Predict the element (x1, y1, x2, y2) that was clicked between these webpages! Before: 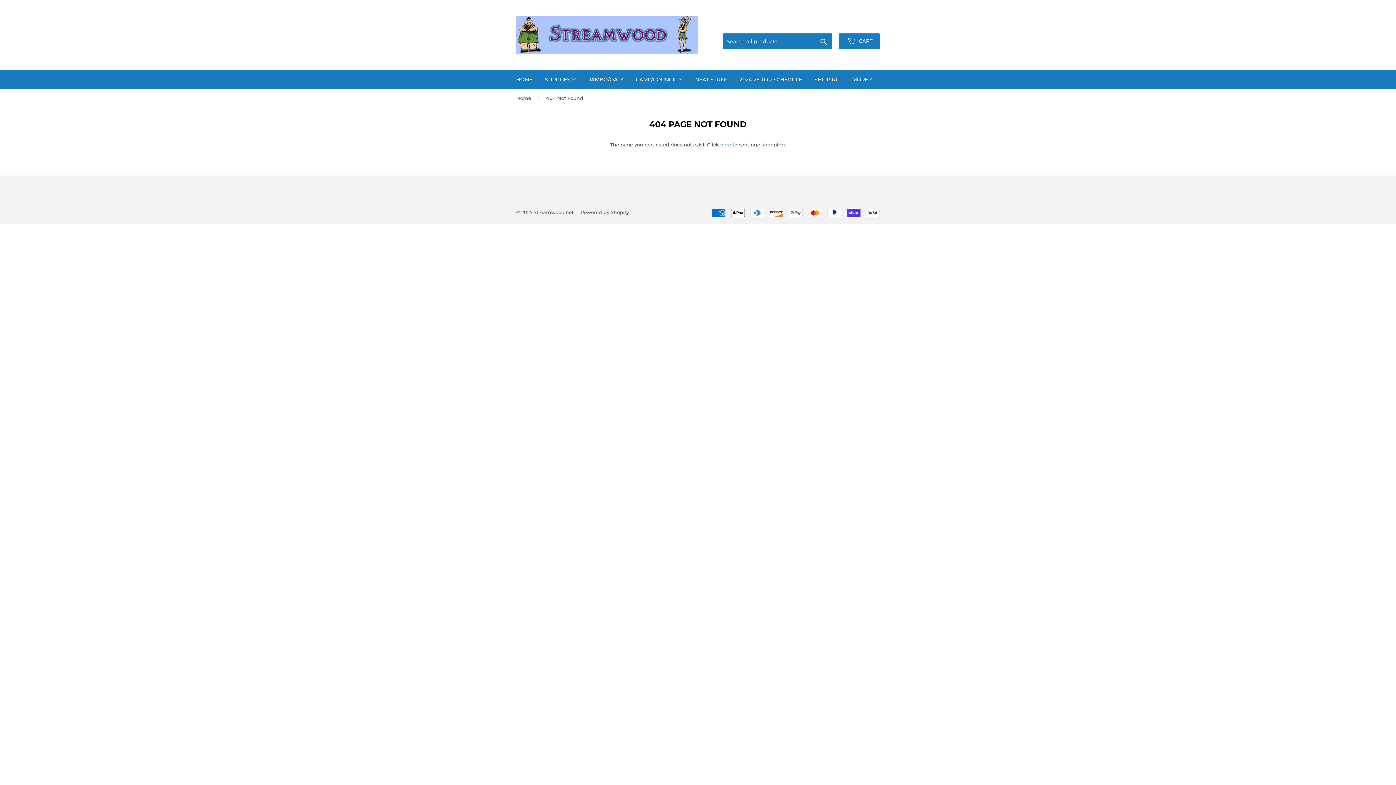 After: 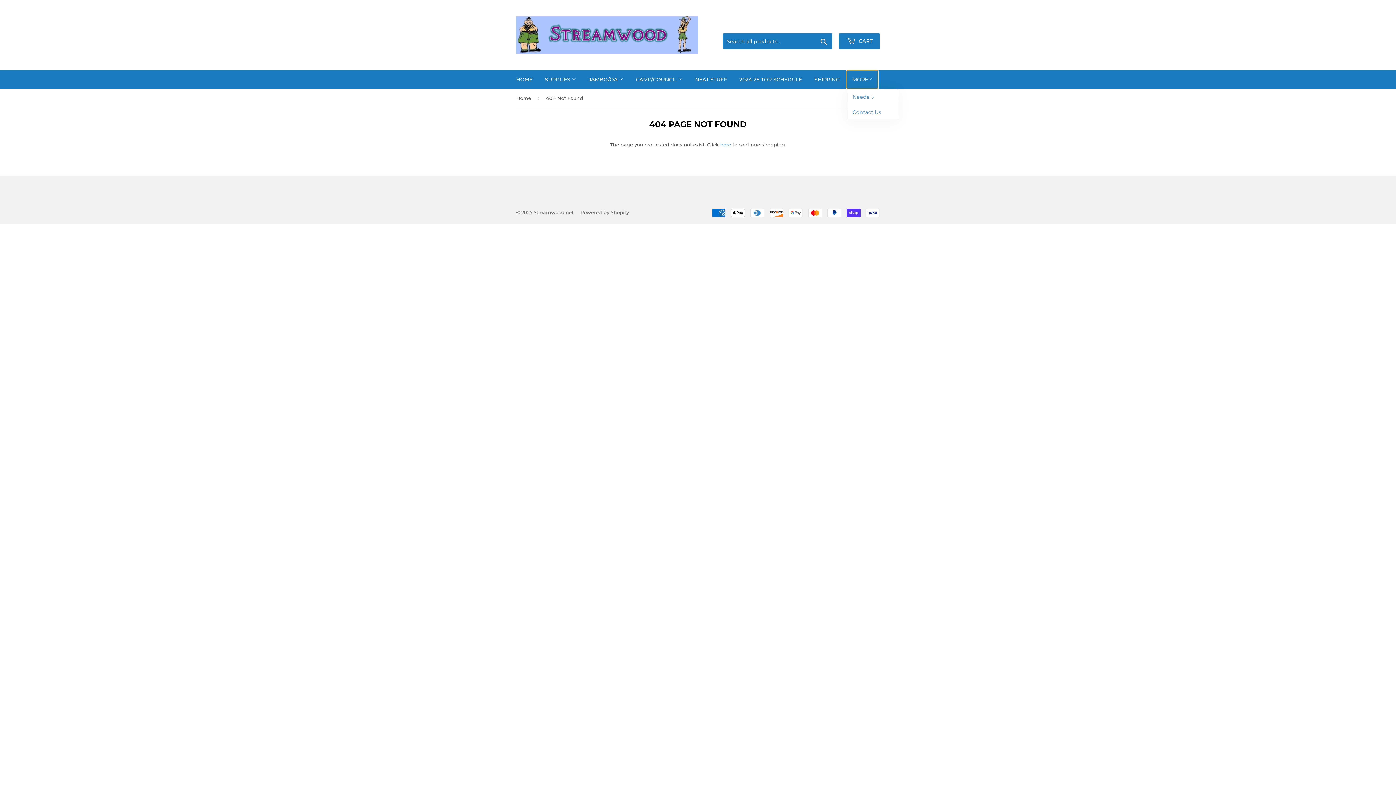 Action: bbox: (846, 70, 878, 89) label: MORE